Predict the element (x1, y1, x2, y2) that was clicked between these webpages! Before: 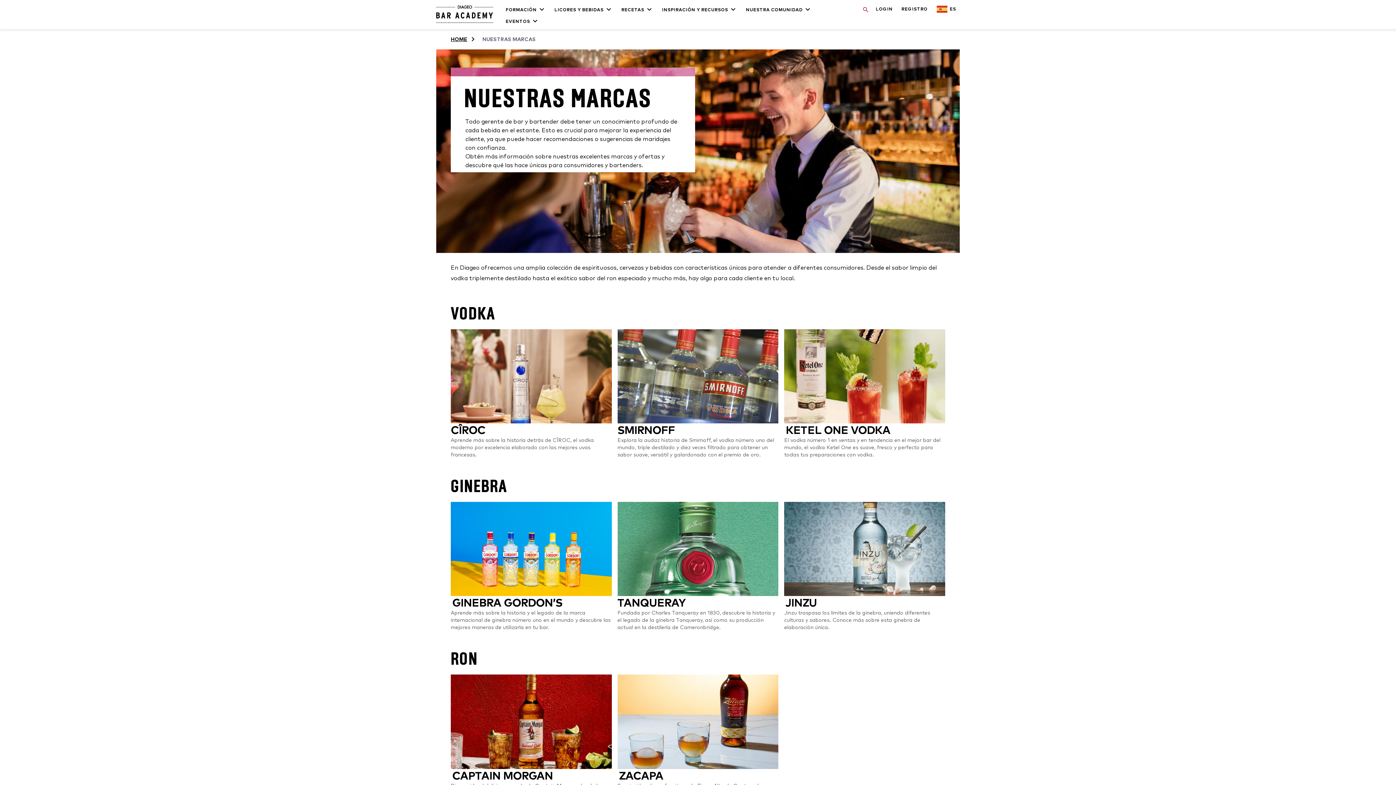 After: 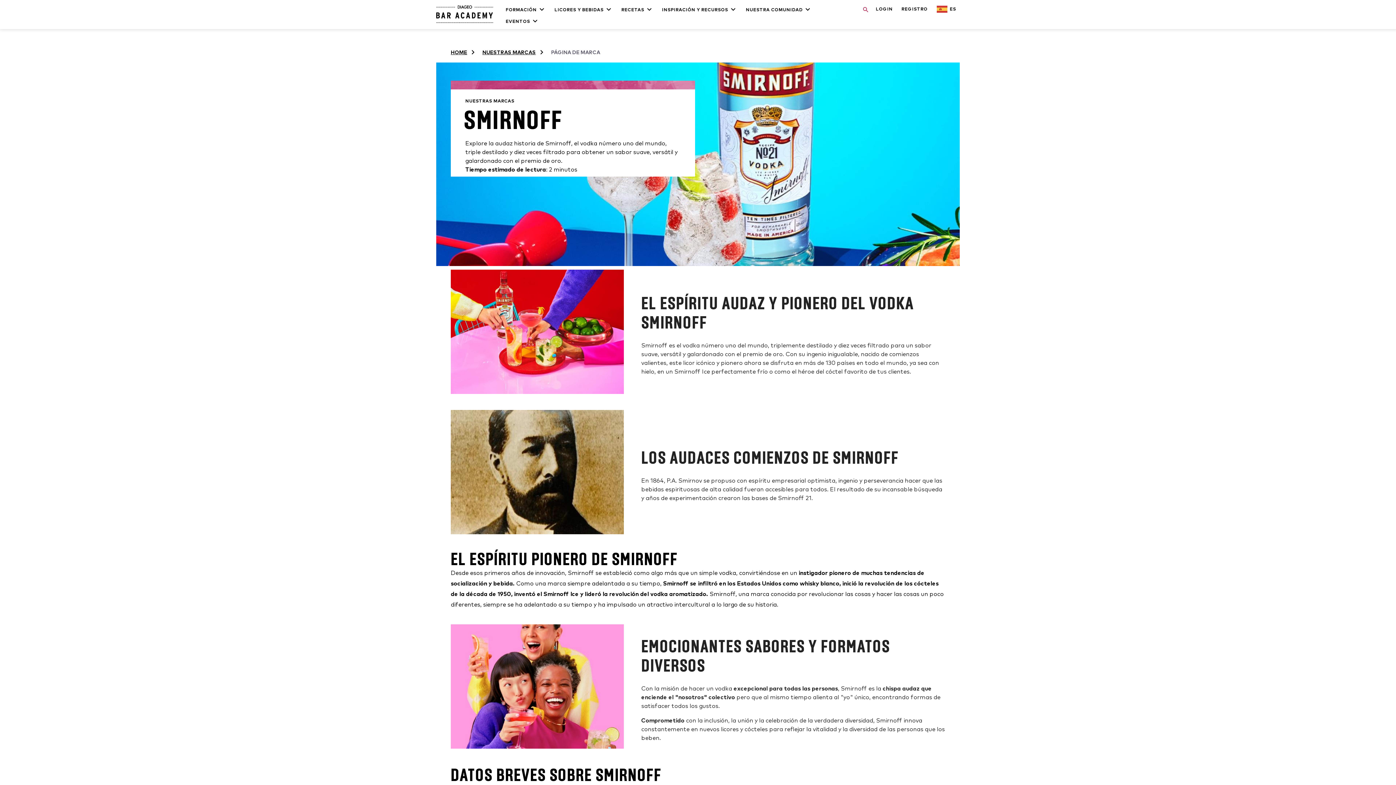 Action: label: SMIRNOFF bbox: (617, 423, 675, 437)